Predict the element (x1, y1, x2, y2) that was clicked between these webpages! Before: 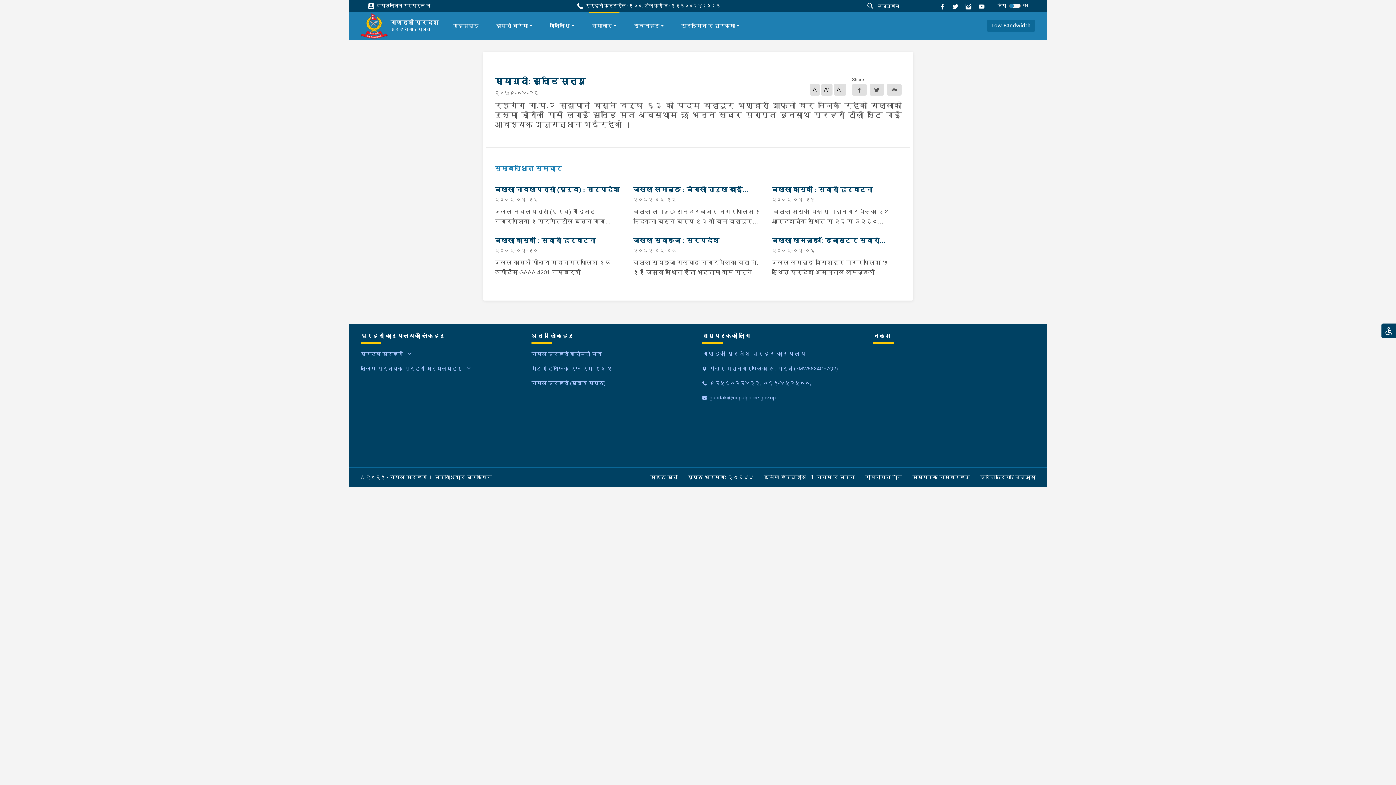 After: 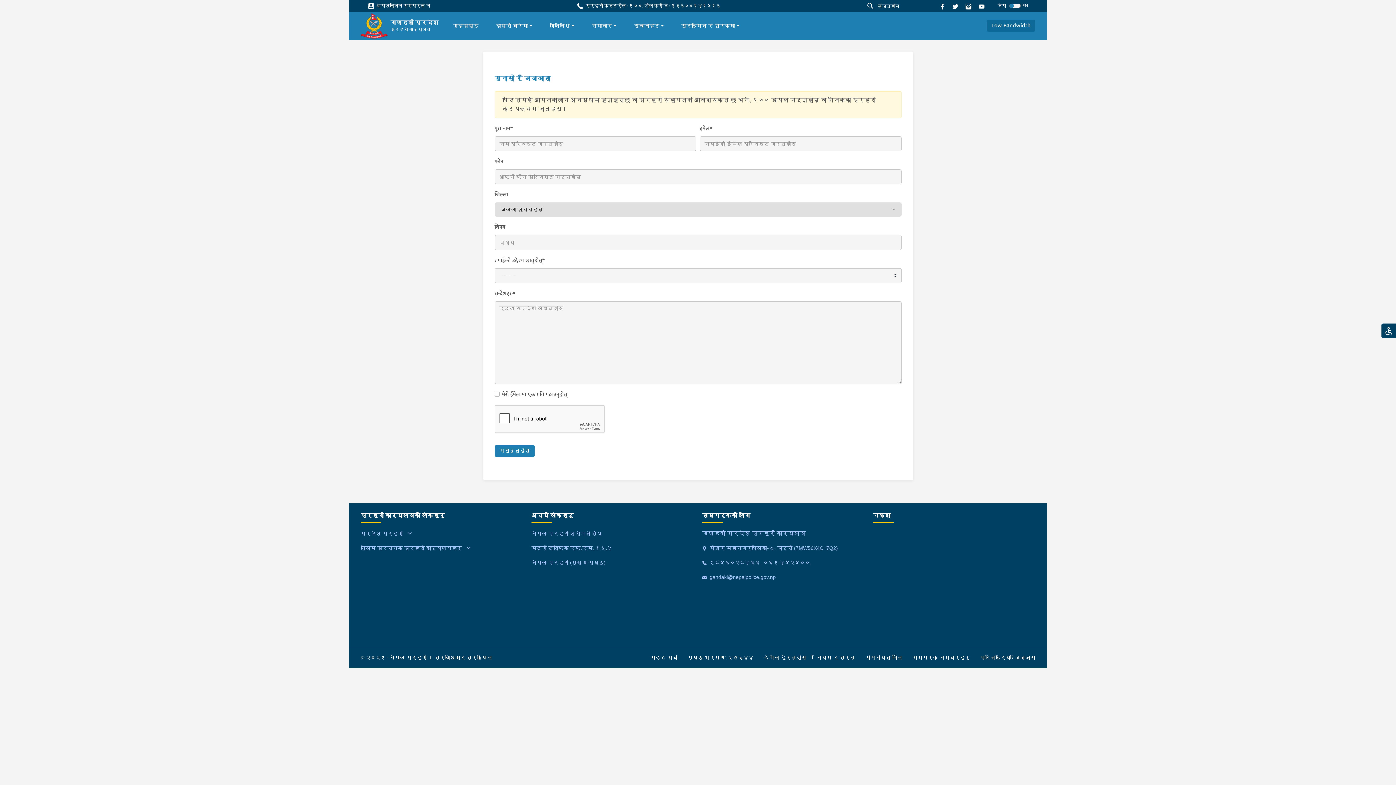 Action: bbox: (980, 474, 1035, 480) label: प्रतिक्रिया / जिज्ञासा